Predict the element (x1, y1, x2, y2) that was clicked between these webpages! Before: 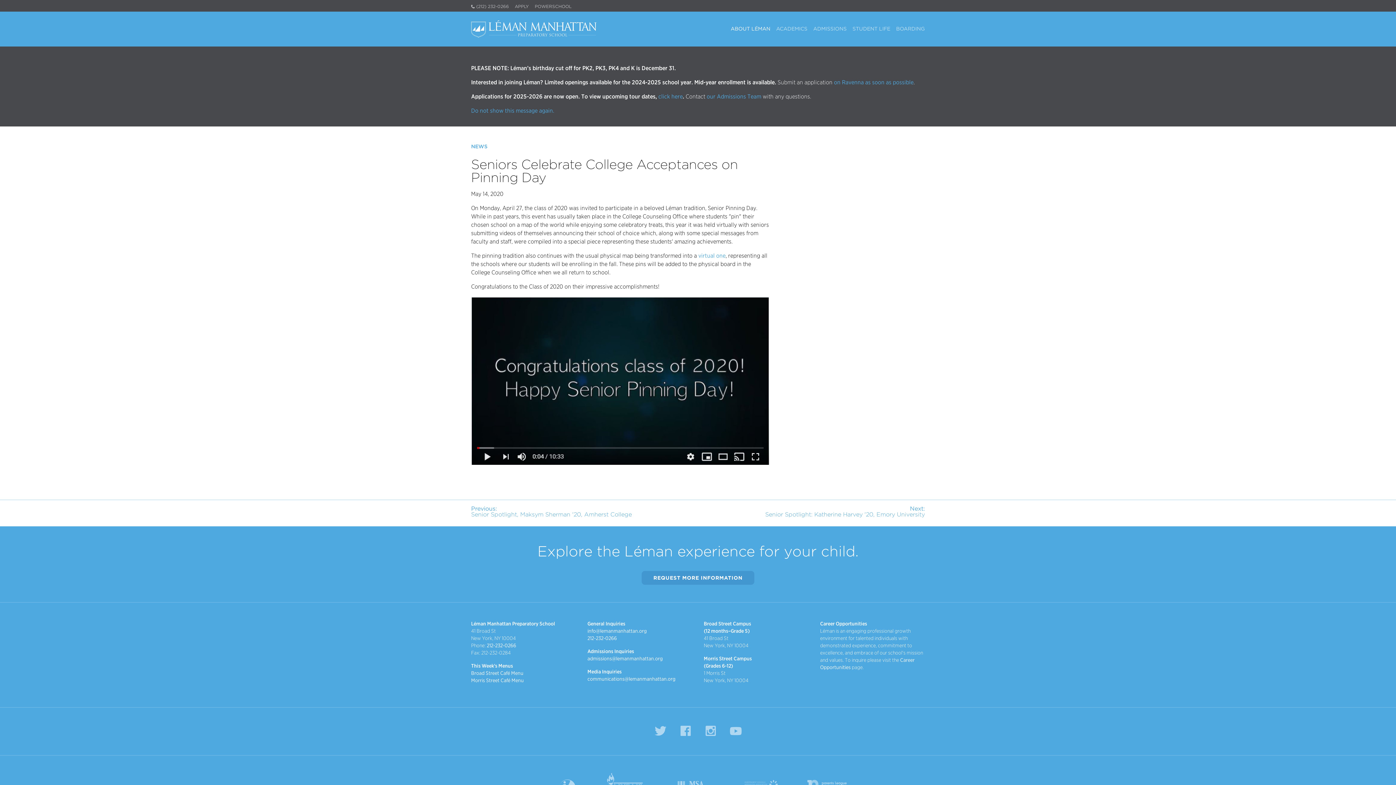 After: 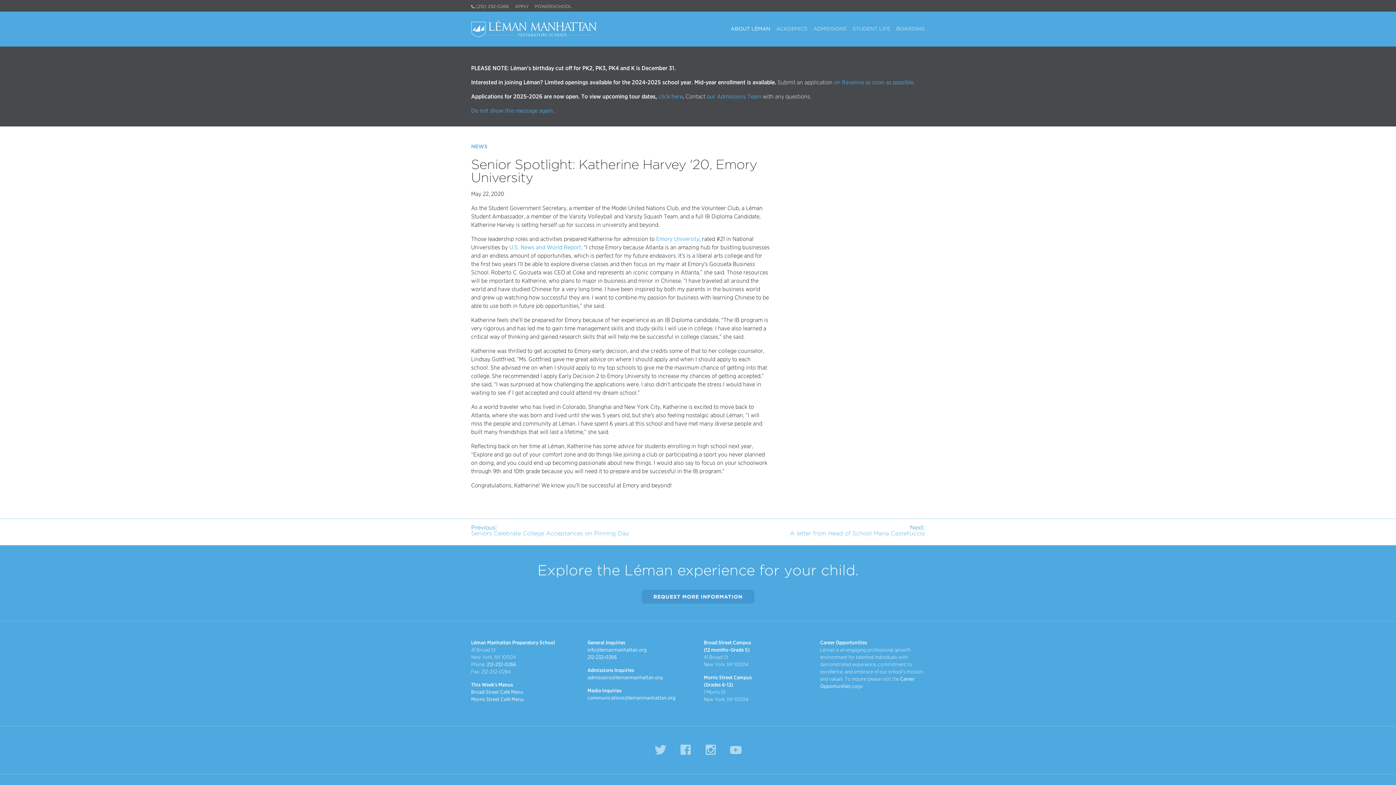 Action: label: Next:
Senior Spotlight: Katherine Harvey '20, Emory University bbox: (720, 500, 925, 526)